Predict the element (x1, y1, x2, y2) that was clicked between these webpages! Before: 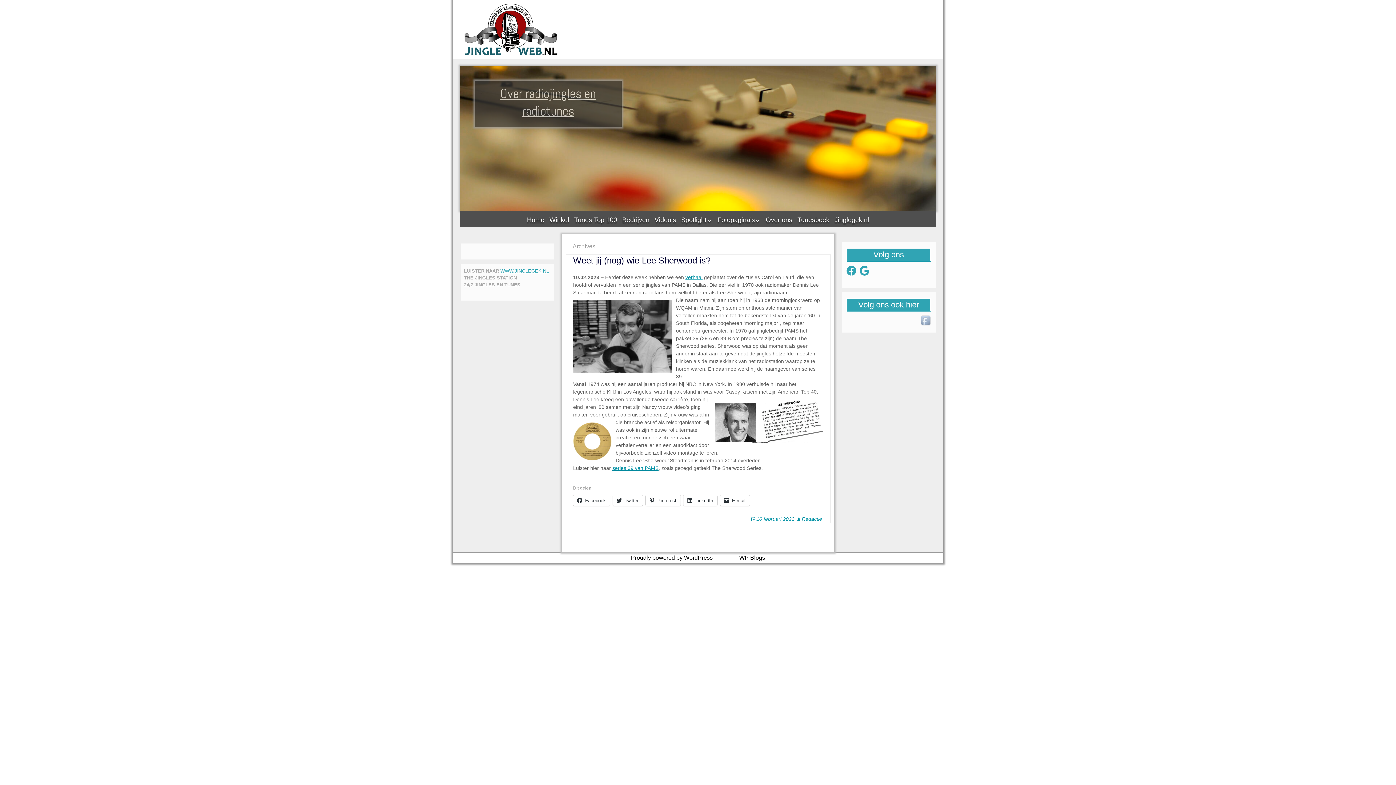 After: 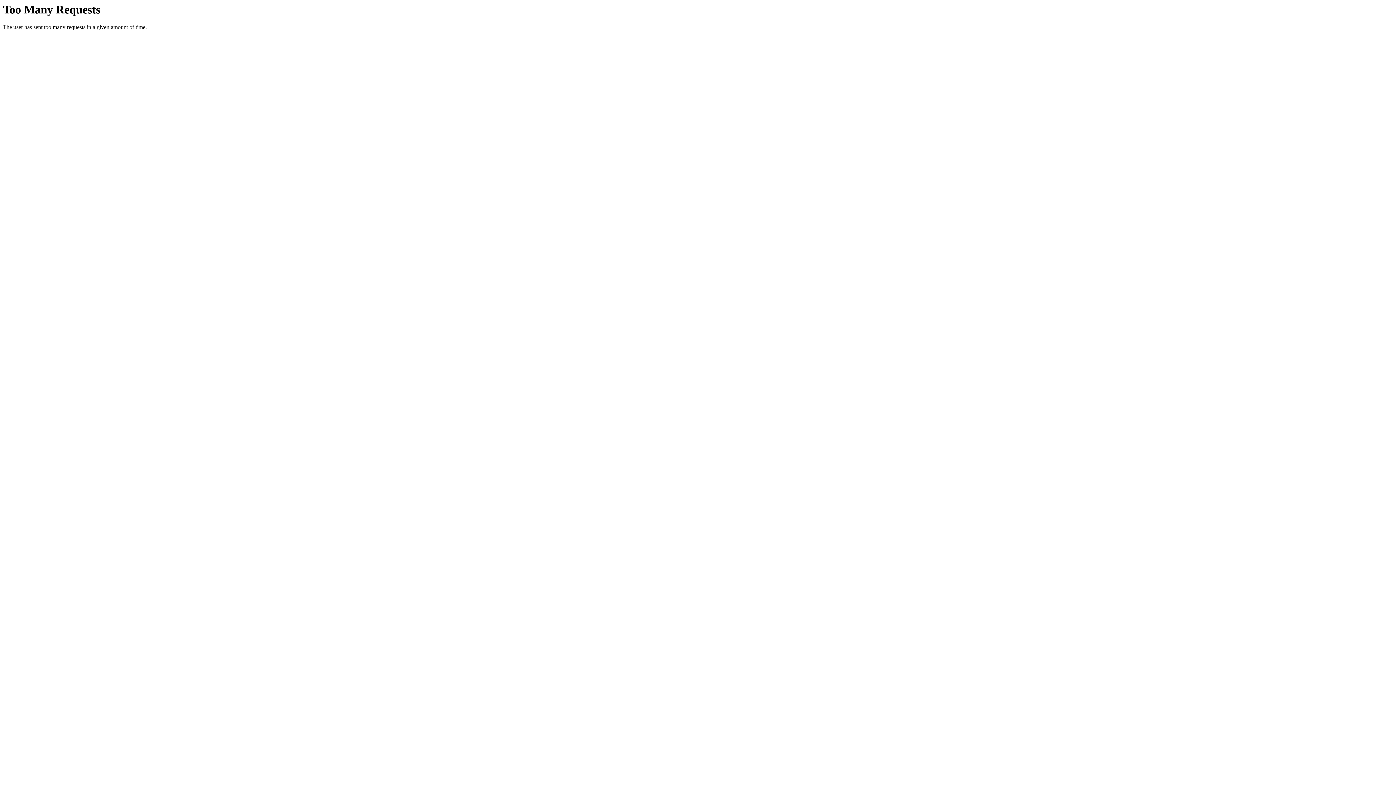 Action: bbox: (612, 465, 658, 471) label: series 39 van PAMS